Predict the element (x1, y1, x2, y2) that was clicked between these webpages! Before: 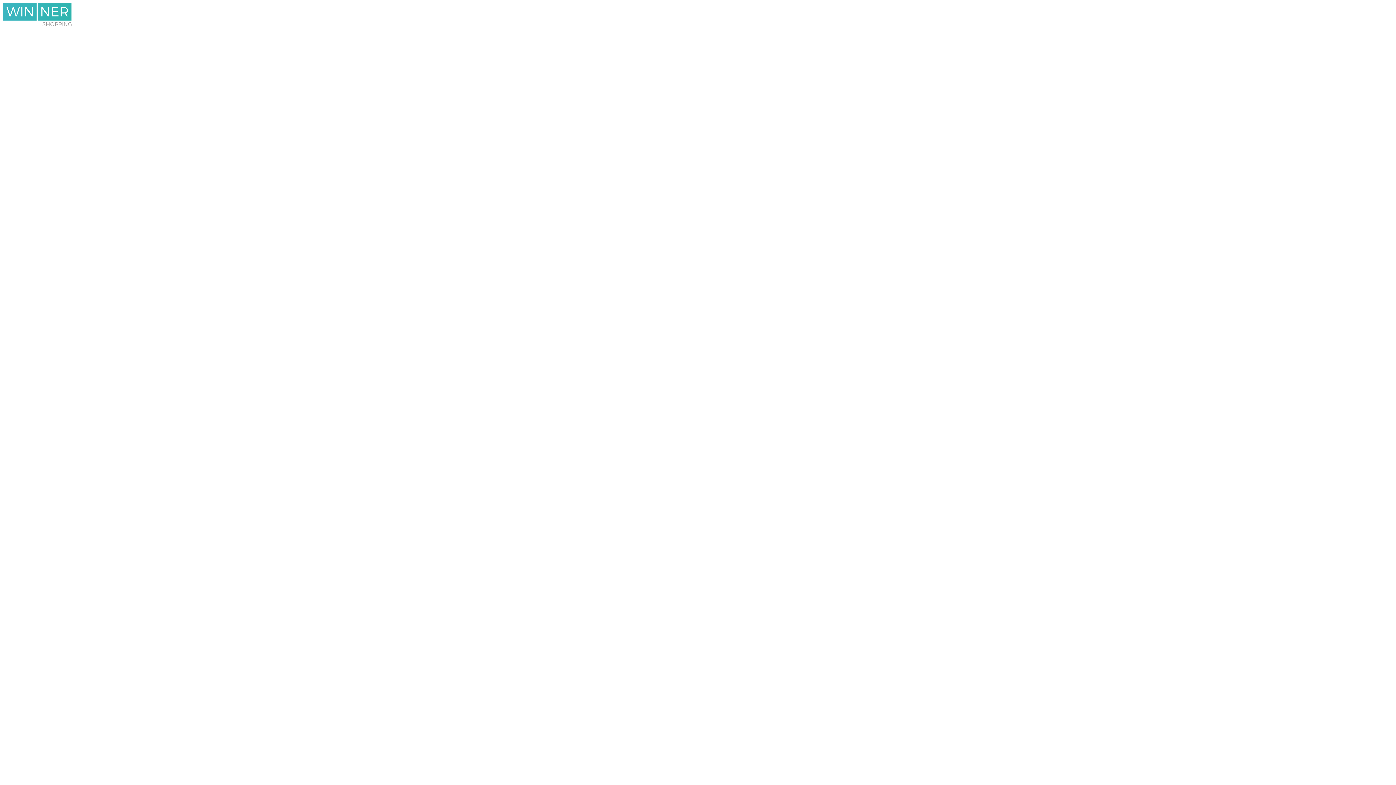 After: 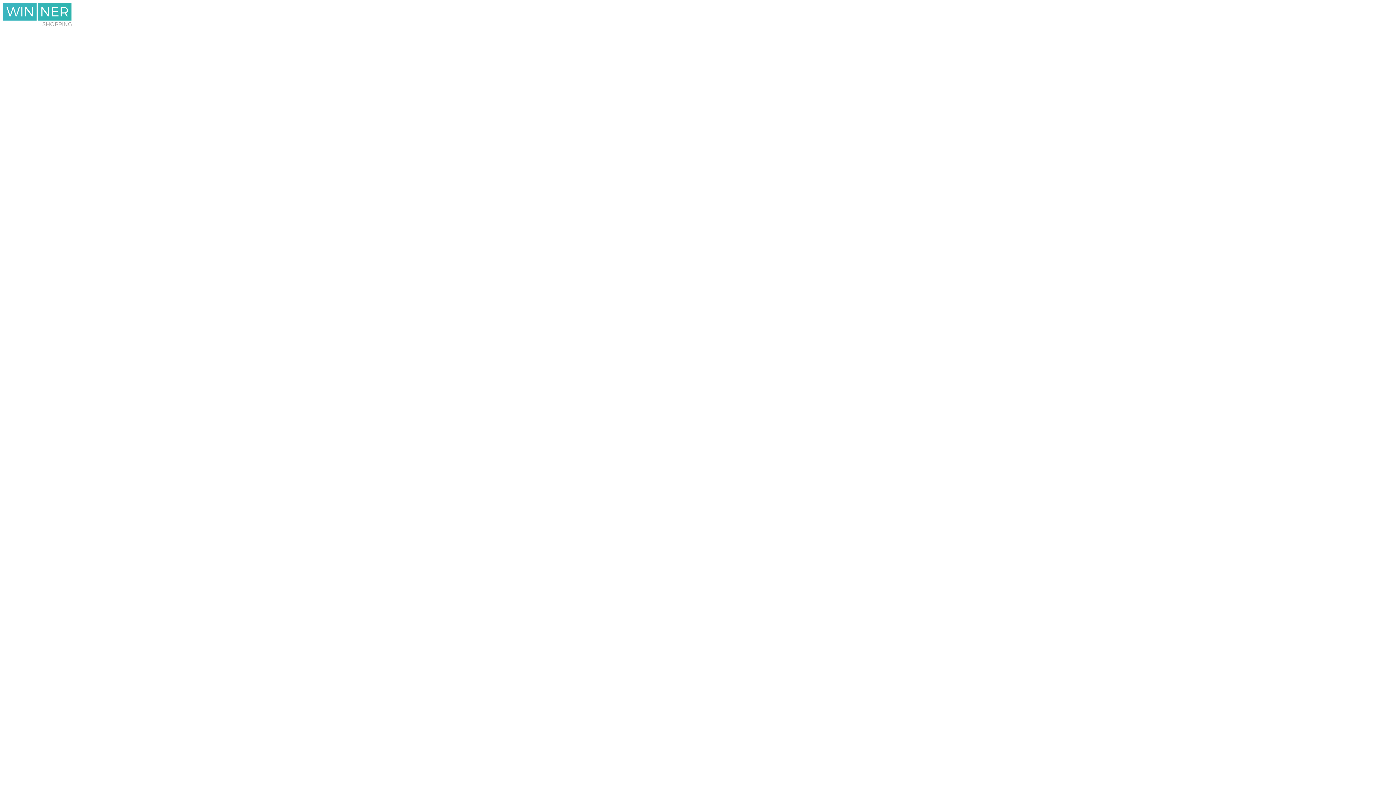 Action: bbox: (2, 21, 71, 27)